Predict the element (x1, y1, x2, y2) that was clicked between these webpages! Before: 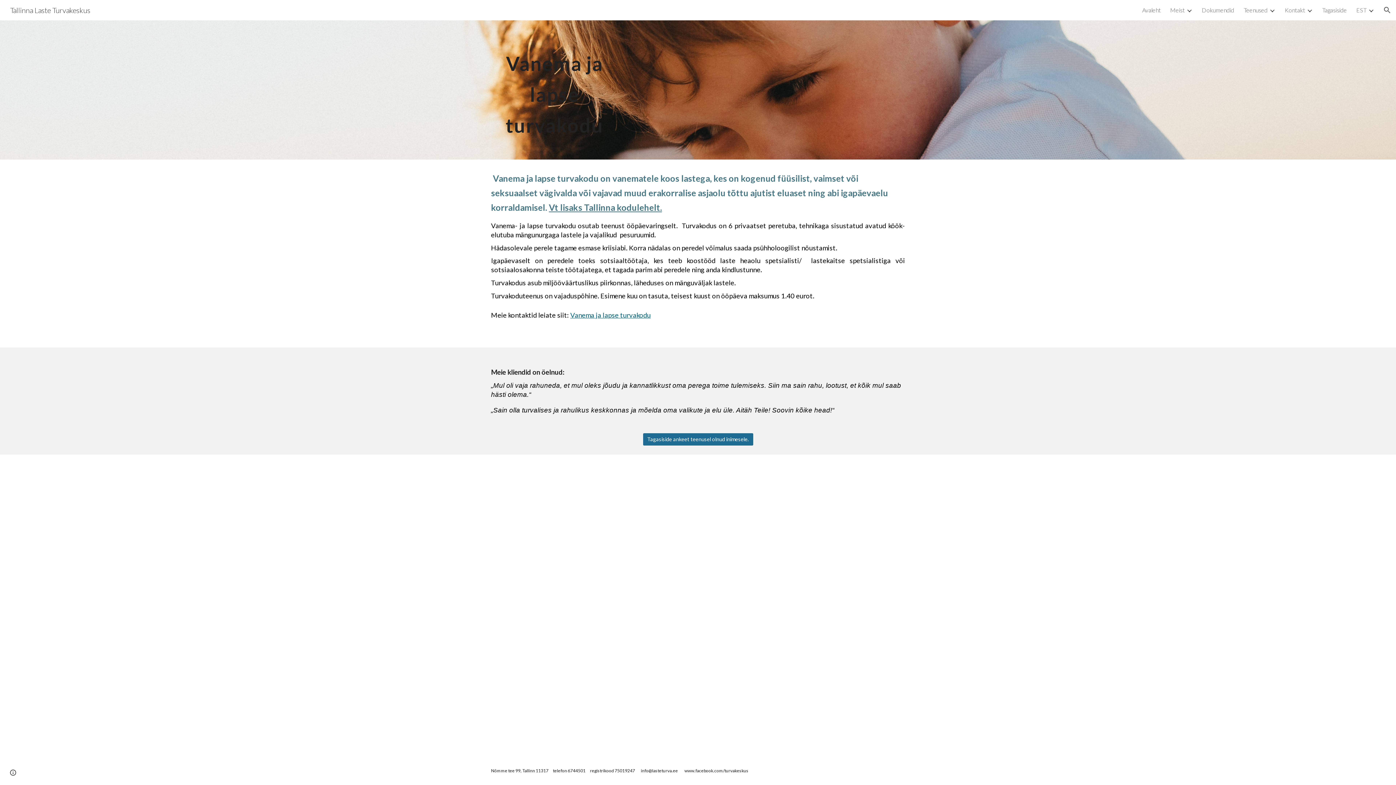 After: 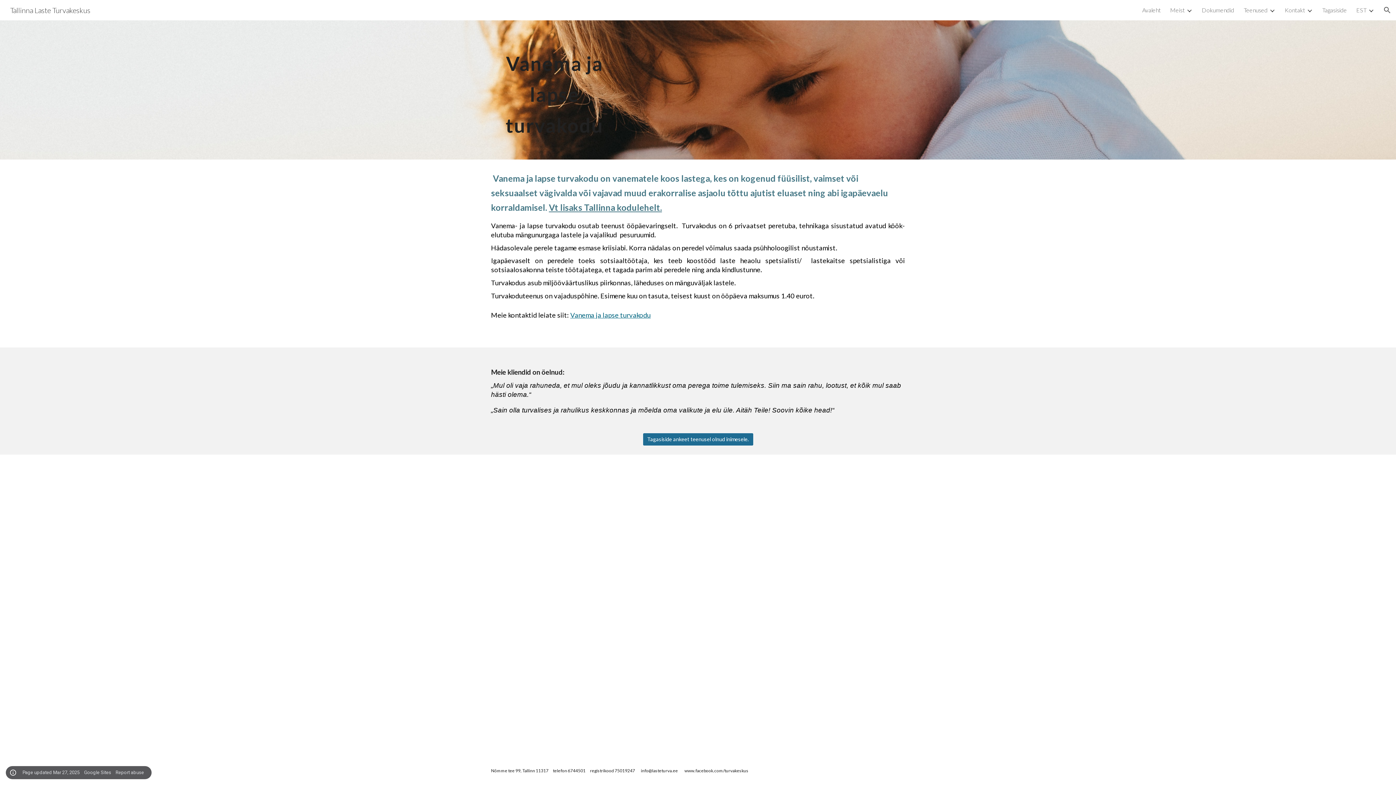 Action: label: Site actions bbox: (8, 768, 18, 778)